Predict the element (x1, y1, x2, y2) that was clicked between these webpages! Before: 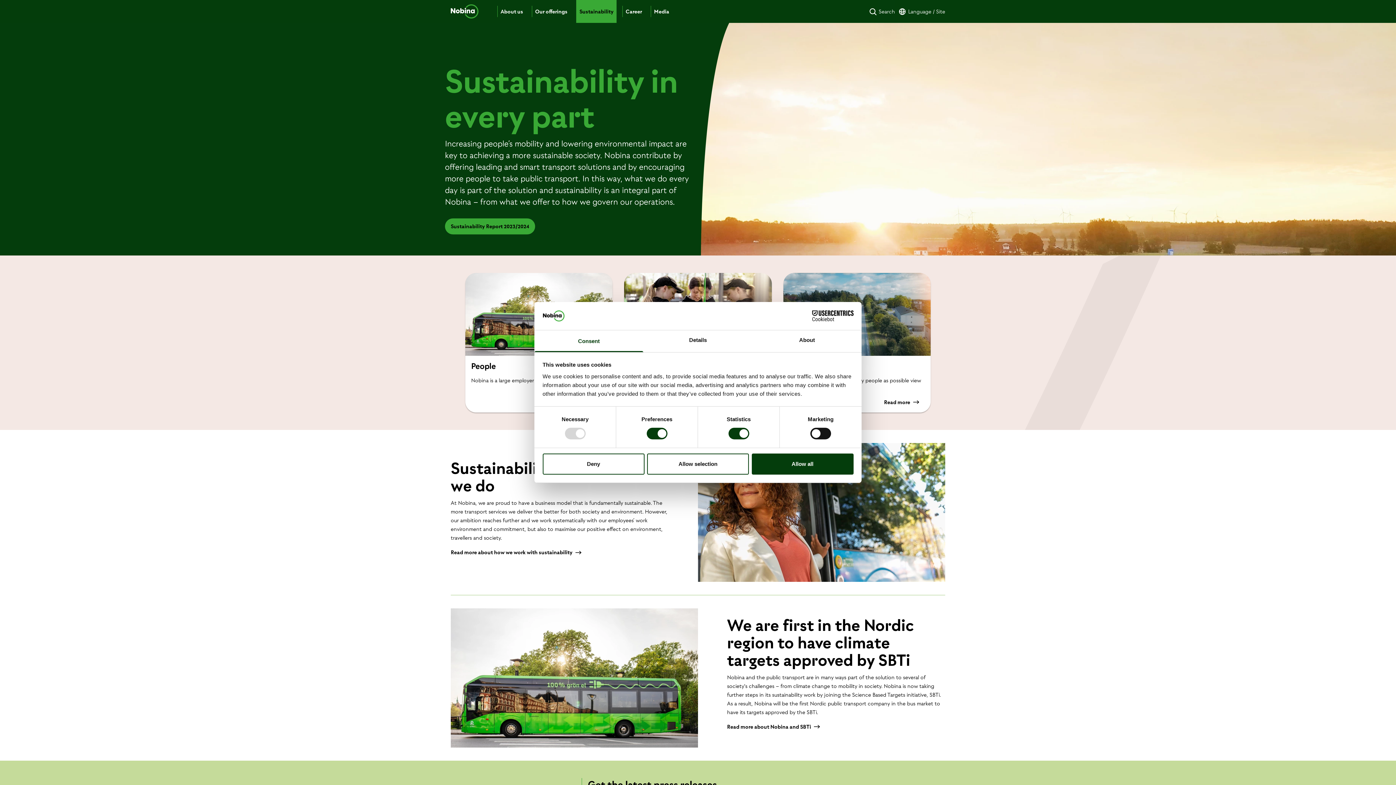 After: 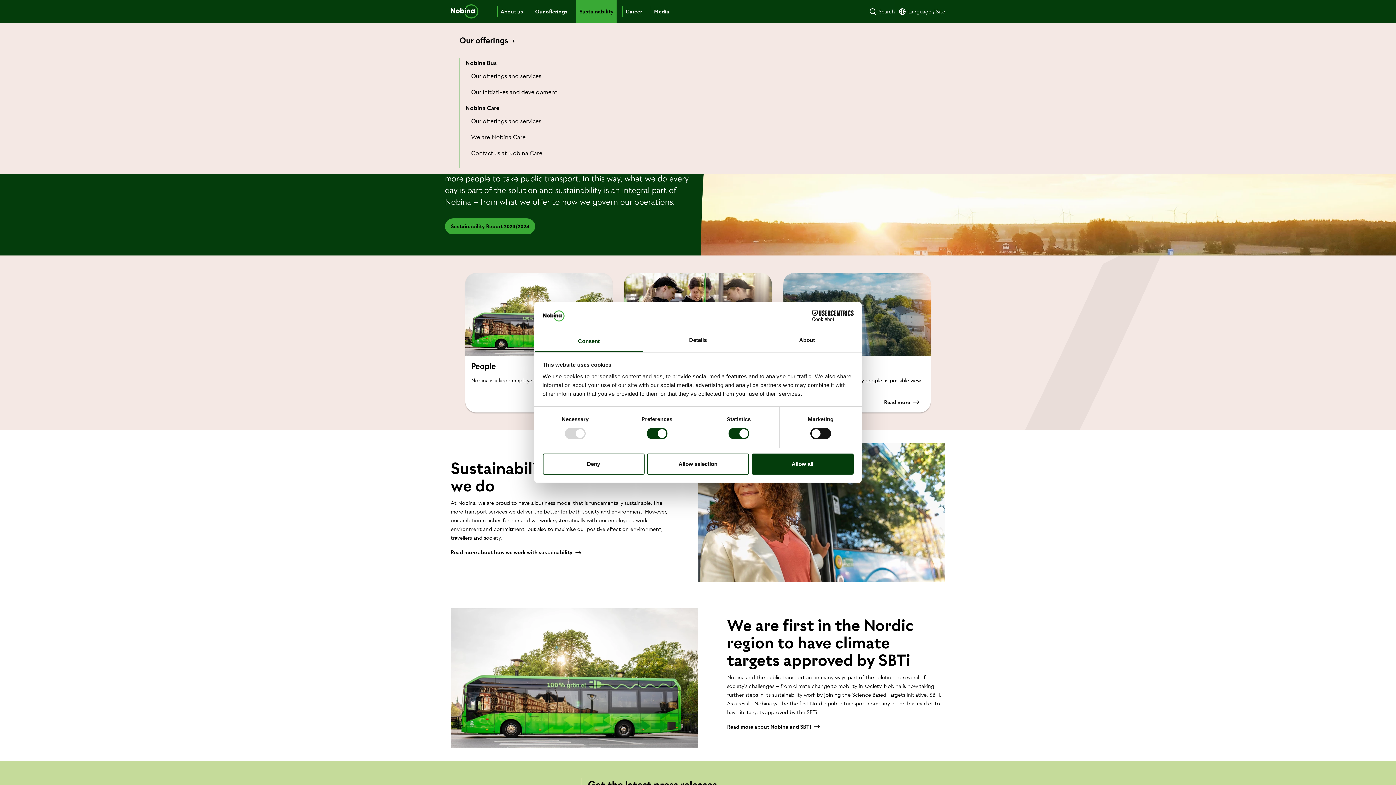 Action: label: Our offerings bbox: (532, 6, 570, 16)